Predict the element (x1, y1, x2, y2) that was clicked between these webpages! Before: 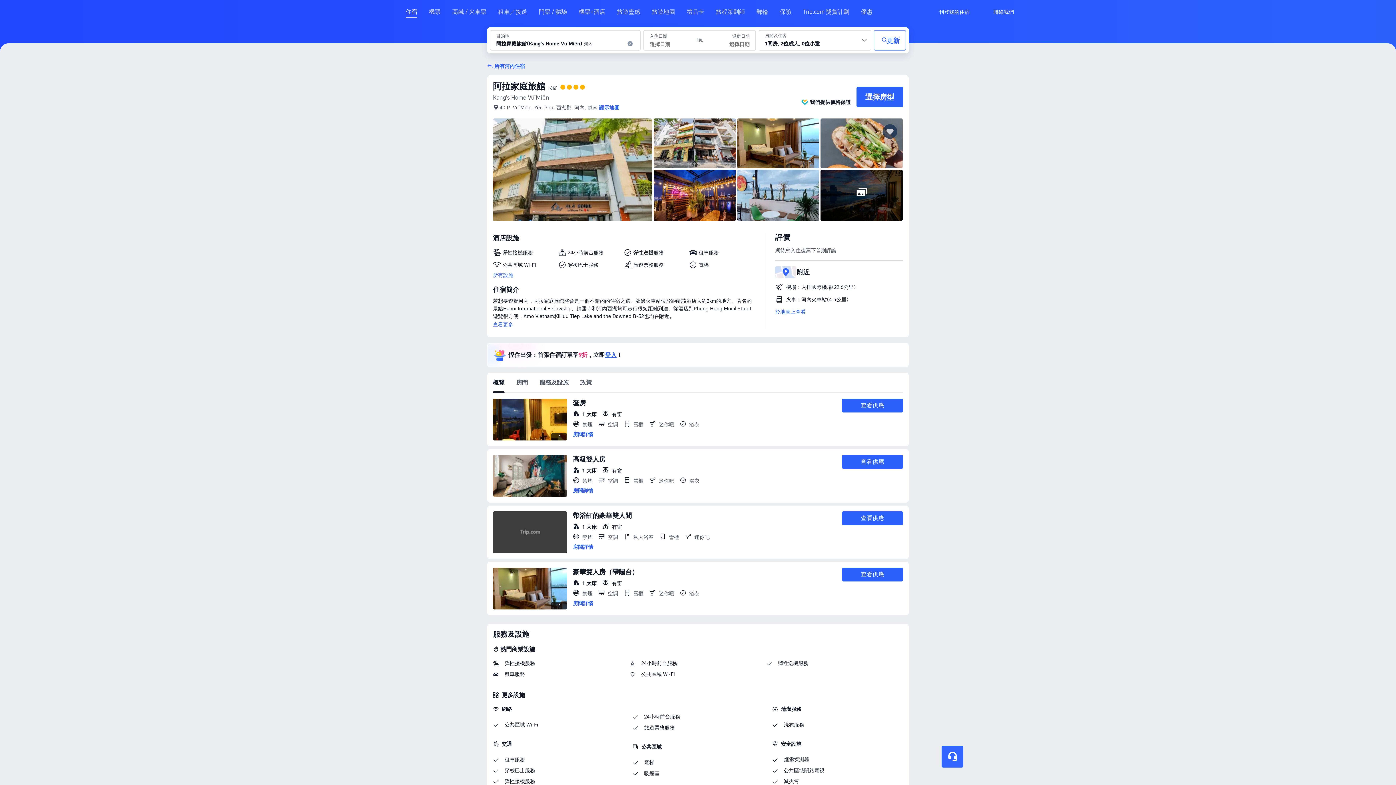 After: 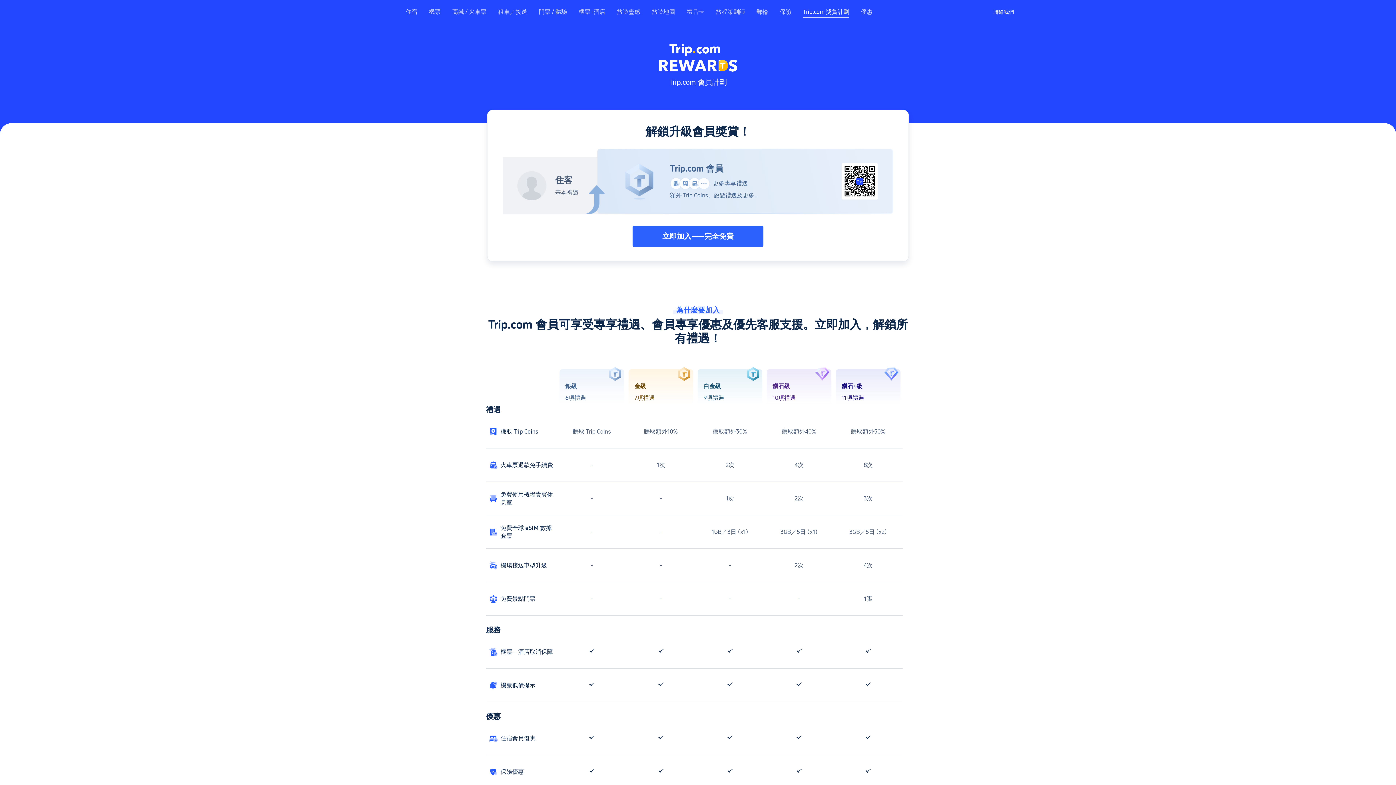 Action: label: Trip.com 獎賞計劃 bbox: (803, 8, 849, 15)